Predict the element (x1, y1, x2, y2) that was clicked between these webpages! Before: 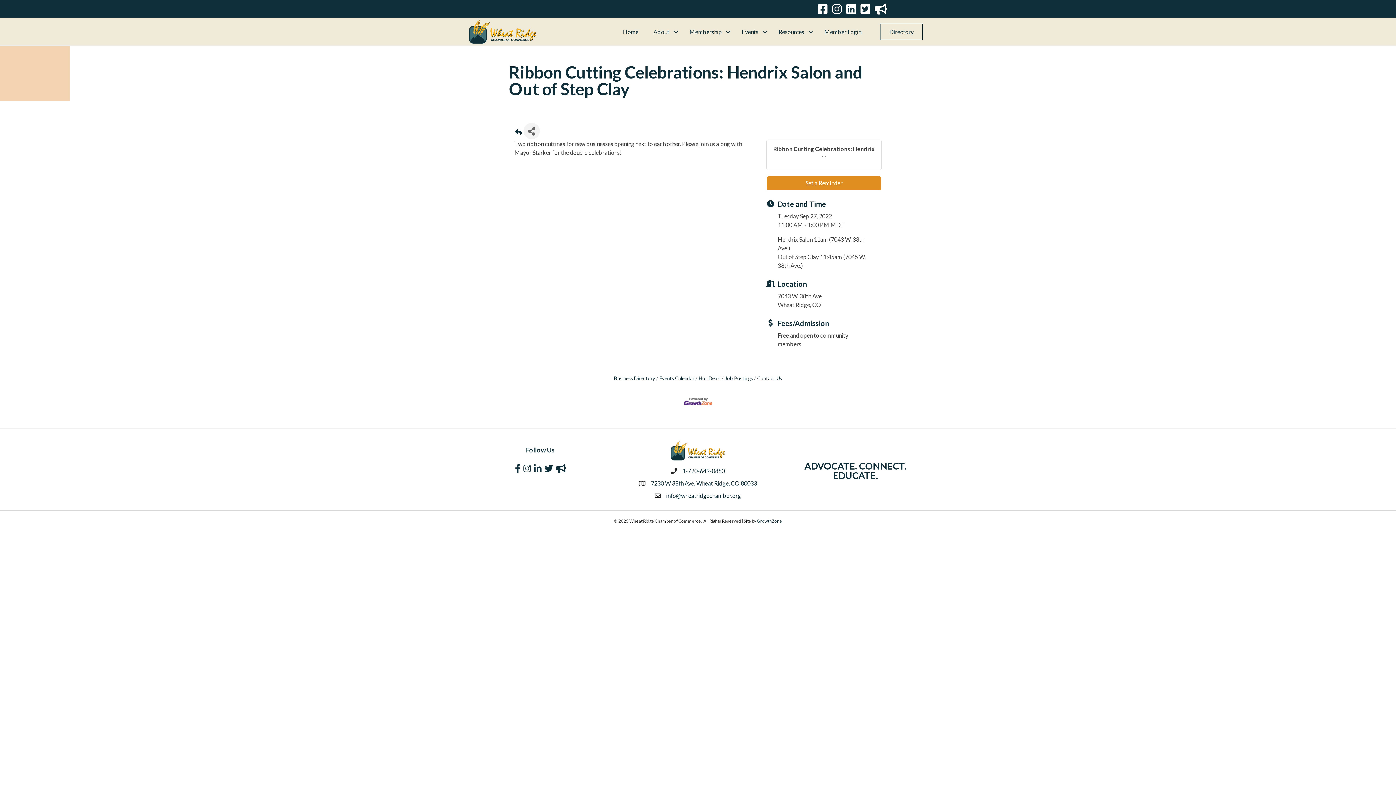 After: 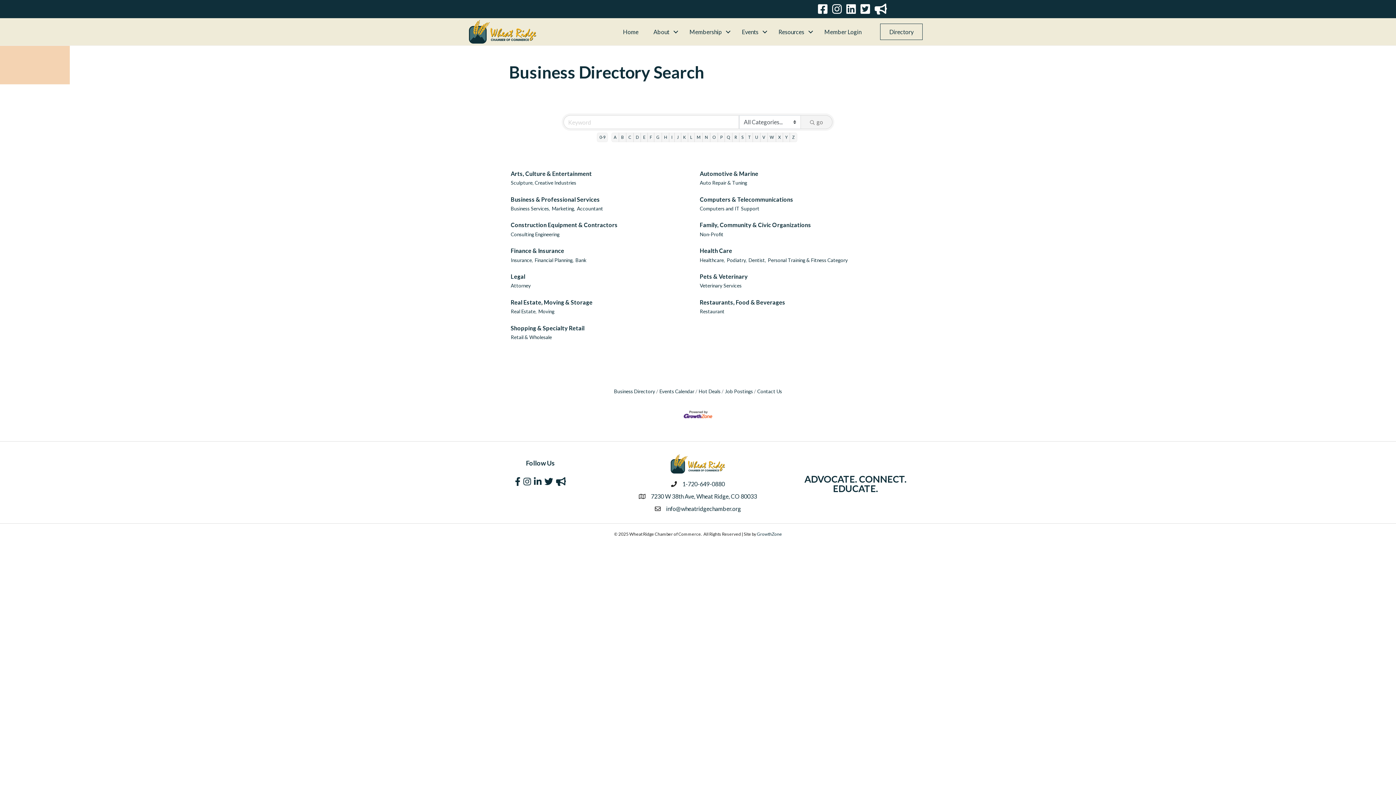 Action: label: Business Directory bbox: (614, 375, 655, 381)